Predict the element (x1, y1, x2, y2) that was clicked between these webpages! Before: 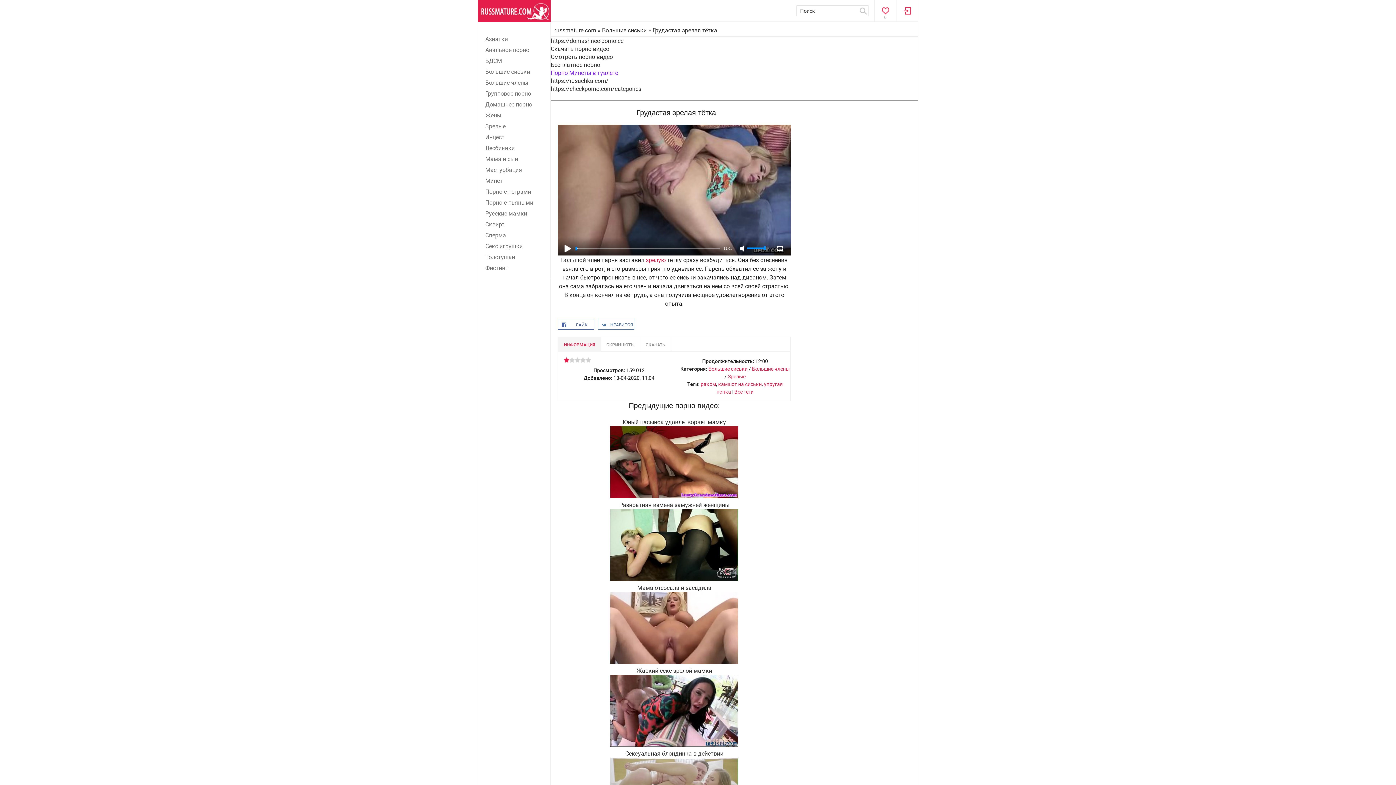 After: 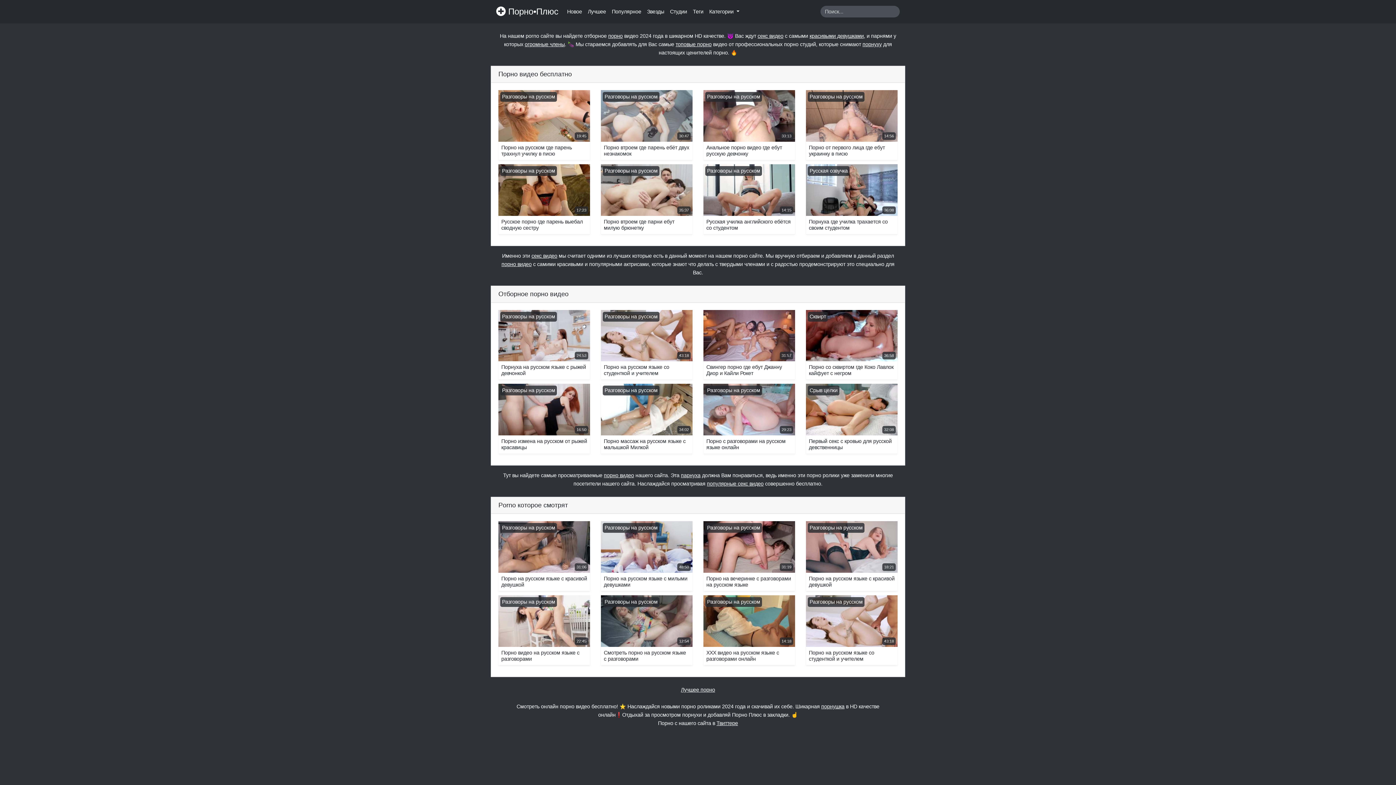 Action: label: Бесплатное порно bbox: (550, 60, 600, 68)